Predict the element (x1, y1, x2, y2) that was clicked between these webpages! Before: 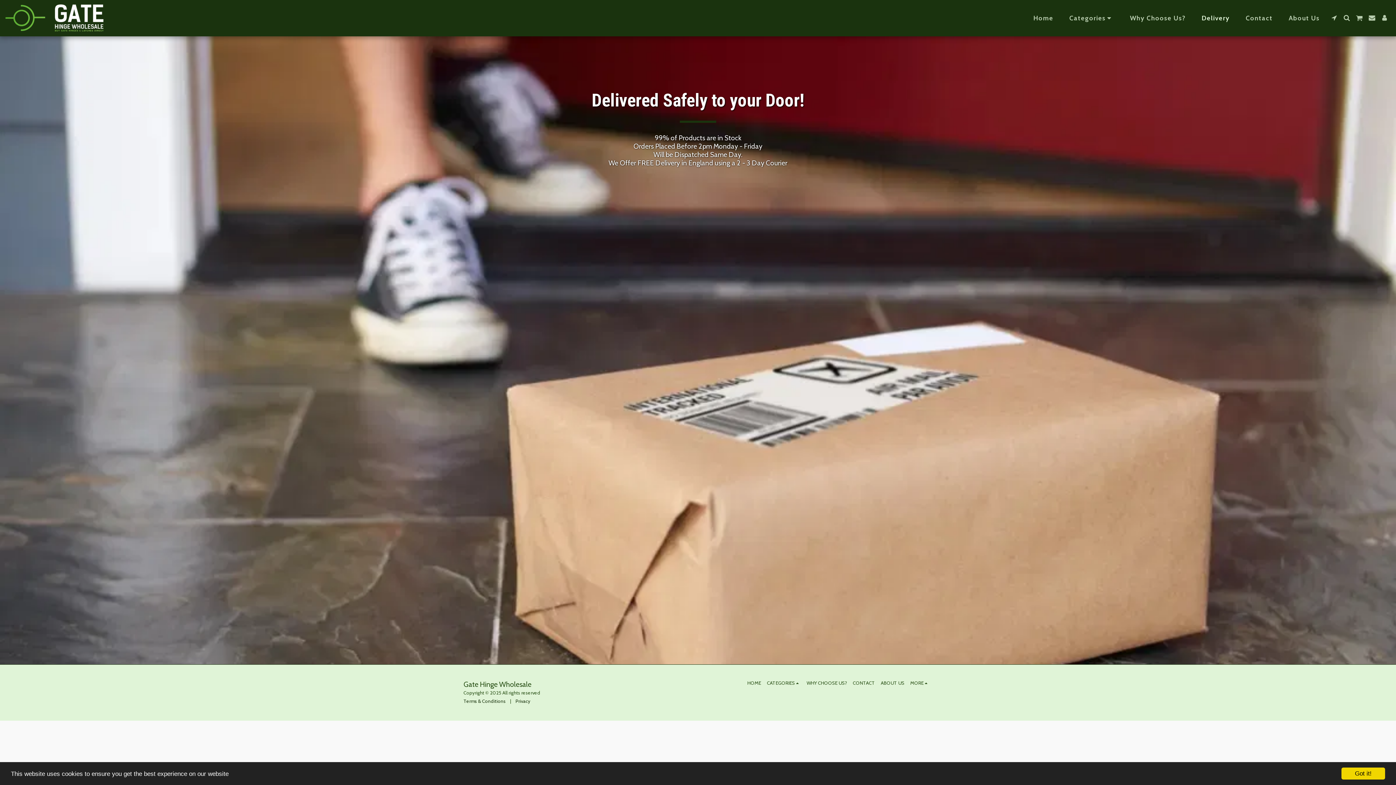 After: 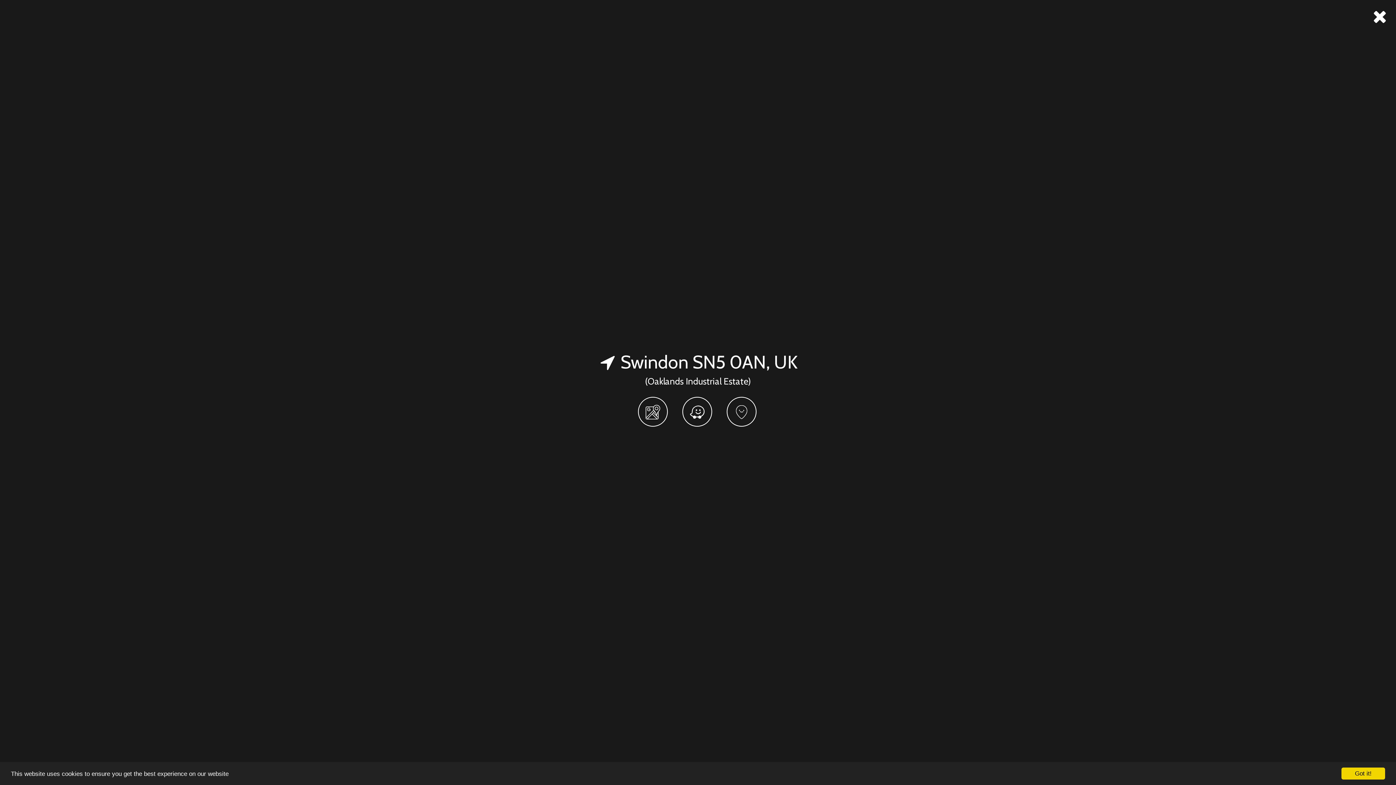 Action: bbox: (1328, 14, 1340, 21) label:  